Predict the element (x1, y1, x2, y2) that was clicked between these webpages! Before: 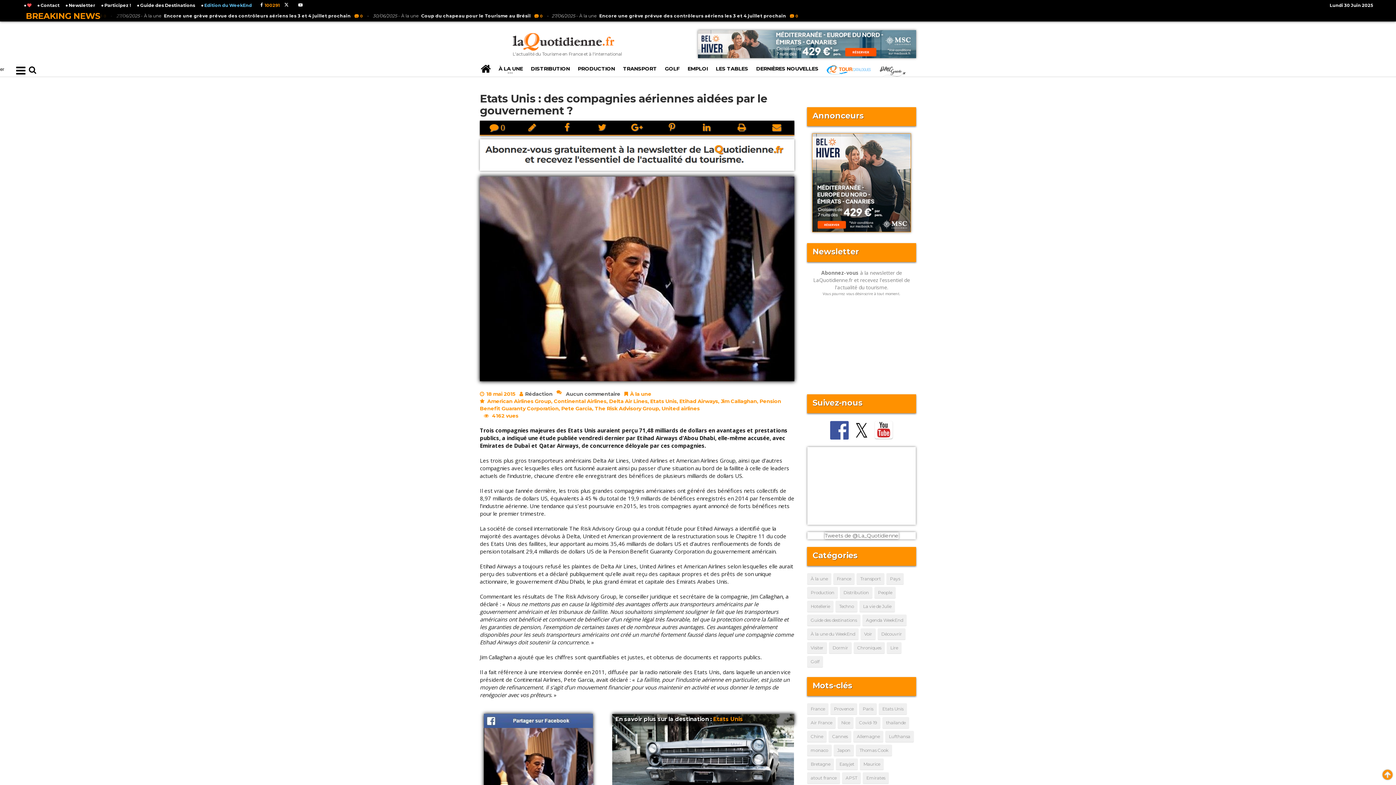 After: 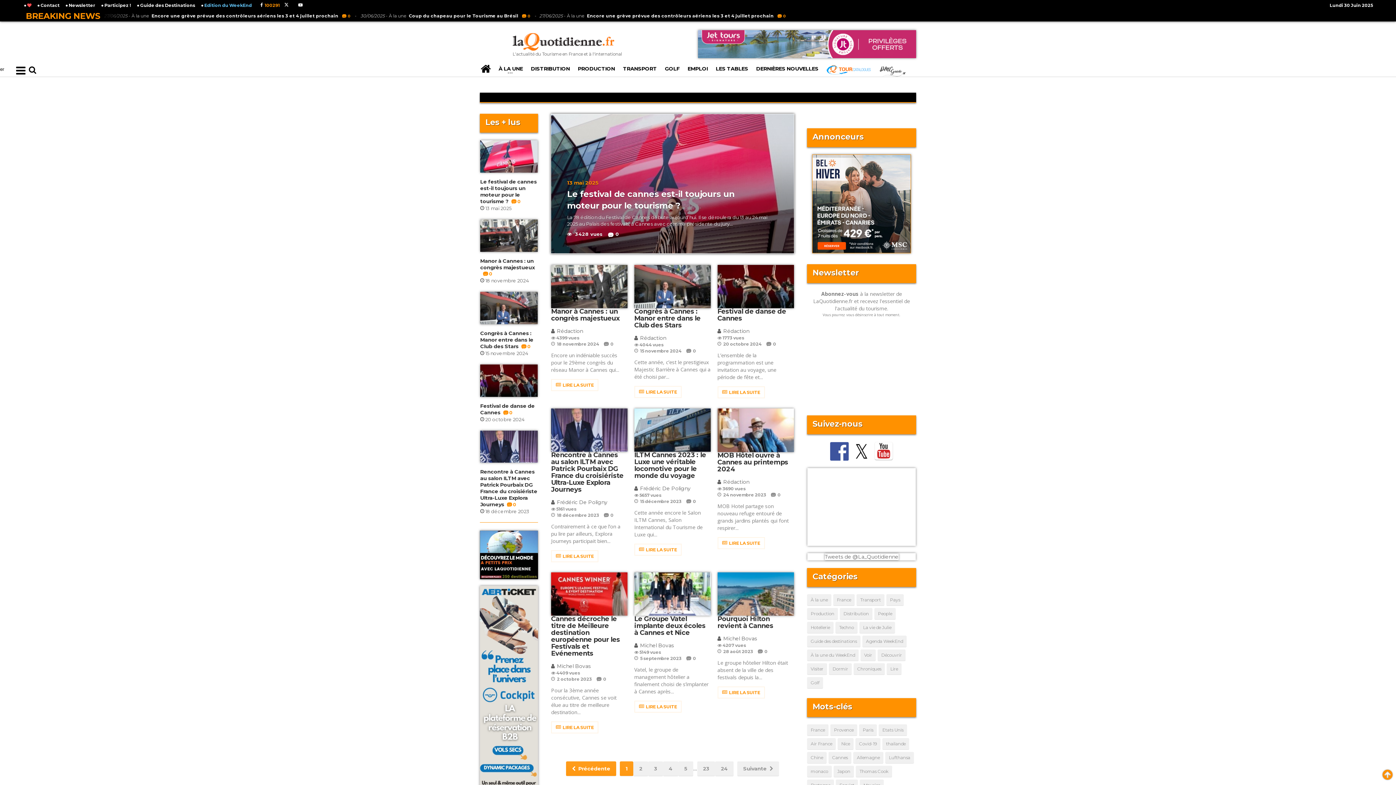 Action: label: Cannes bbox: (828, 731, 851, 742)